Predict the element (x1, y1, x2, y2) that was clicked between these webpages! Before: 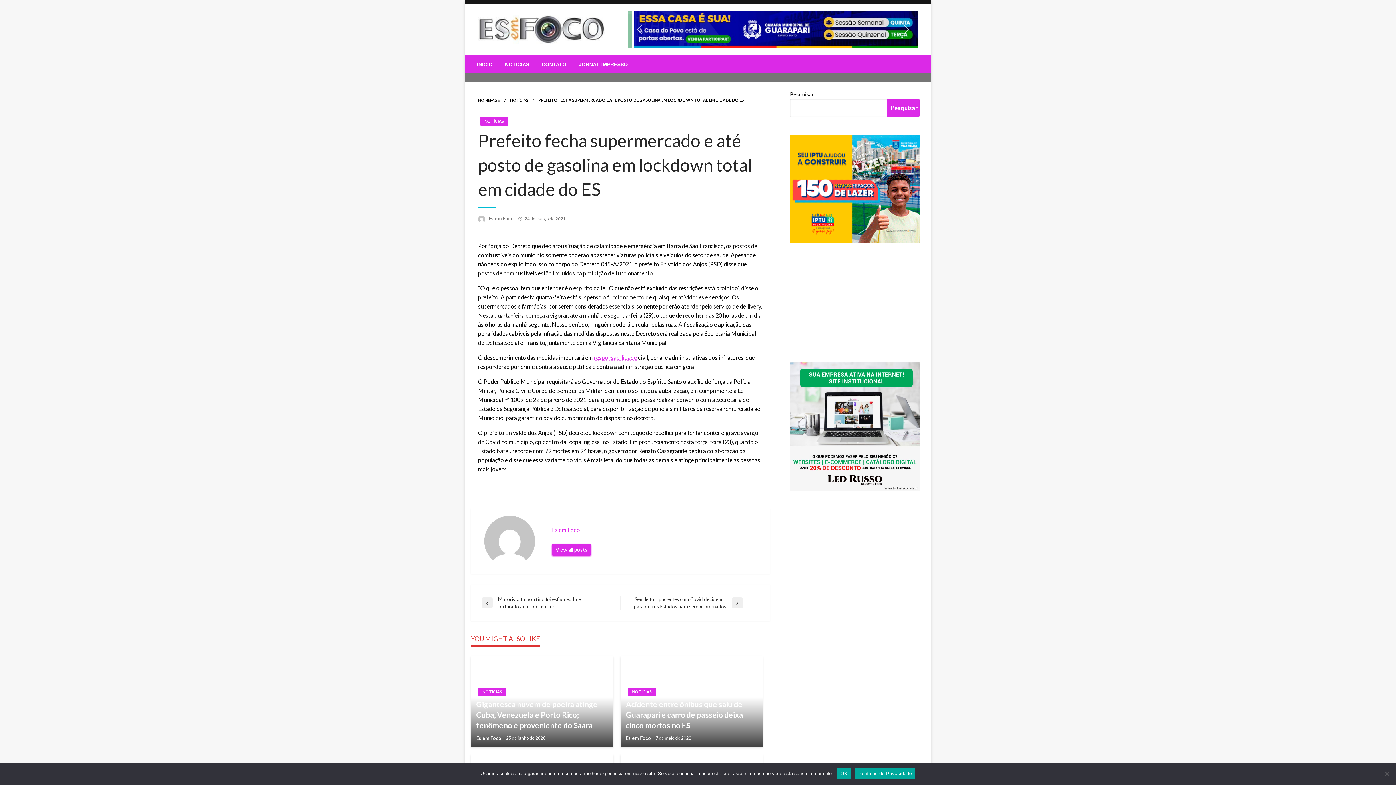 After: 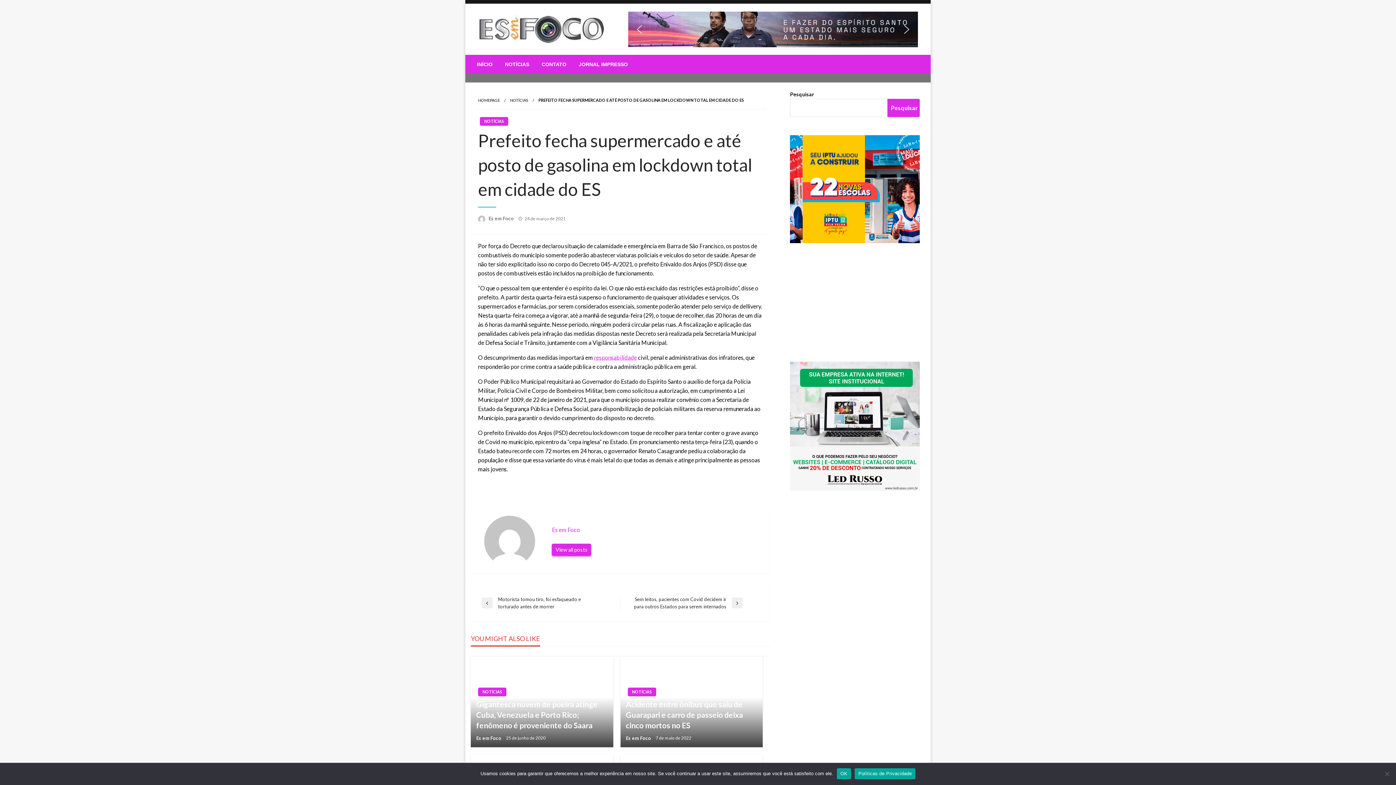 Action: bbox: (887, 98, 920, 117) label: Pesquisar